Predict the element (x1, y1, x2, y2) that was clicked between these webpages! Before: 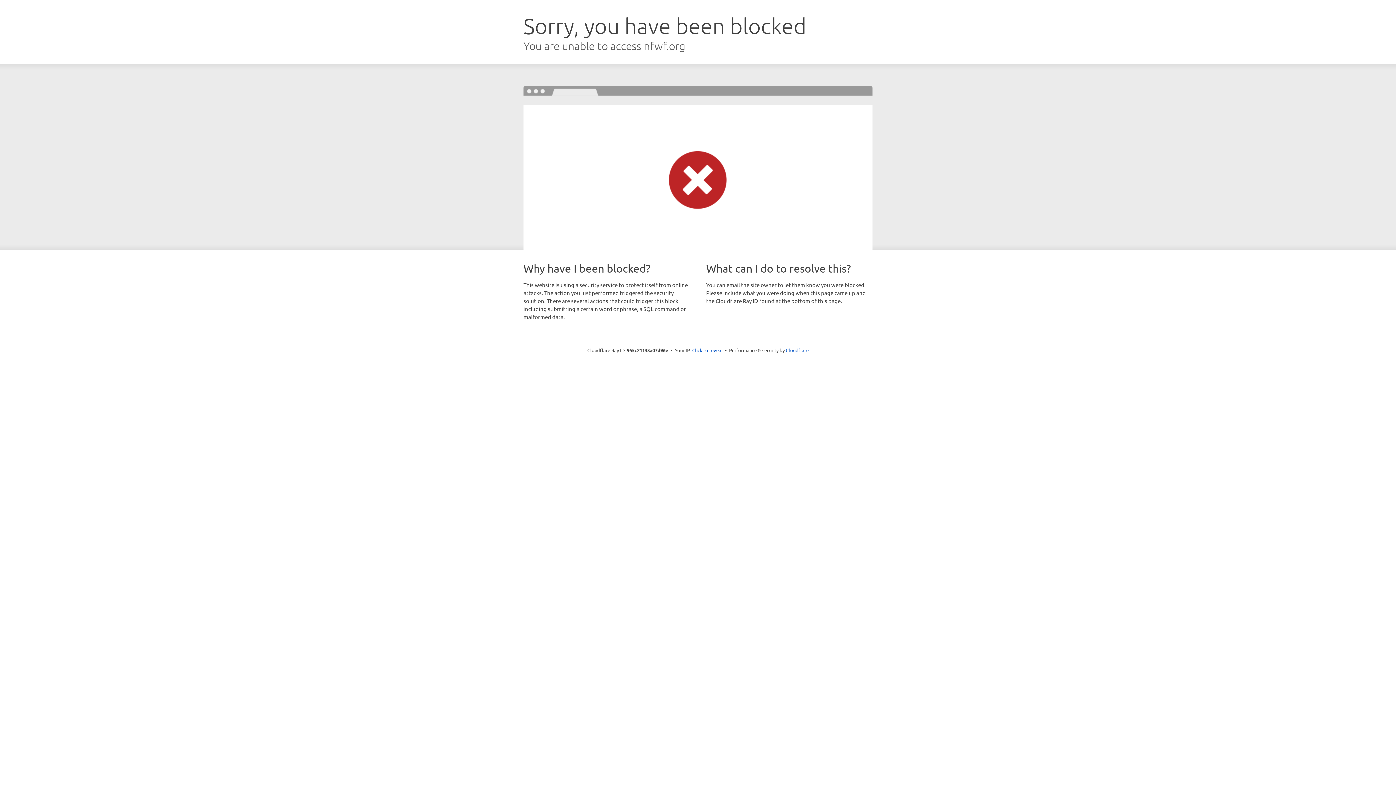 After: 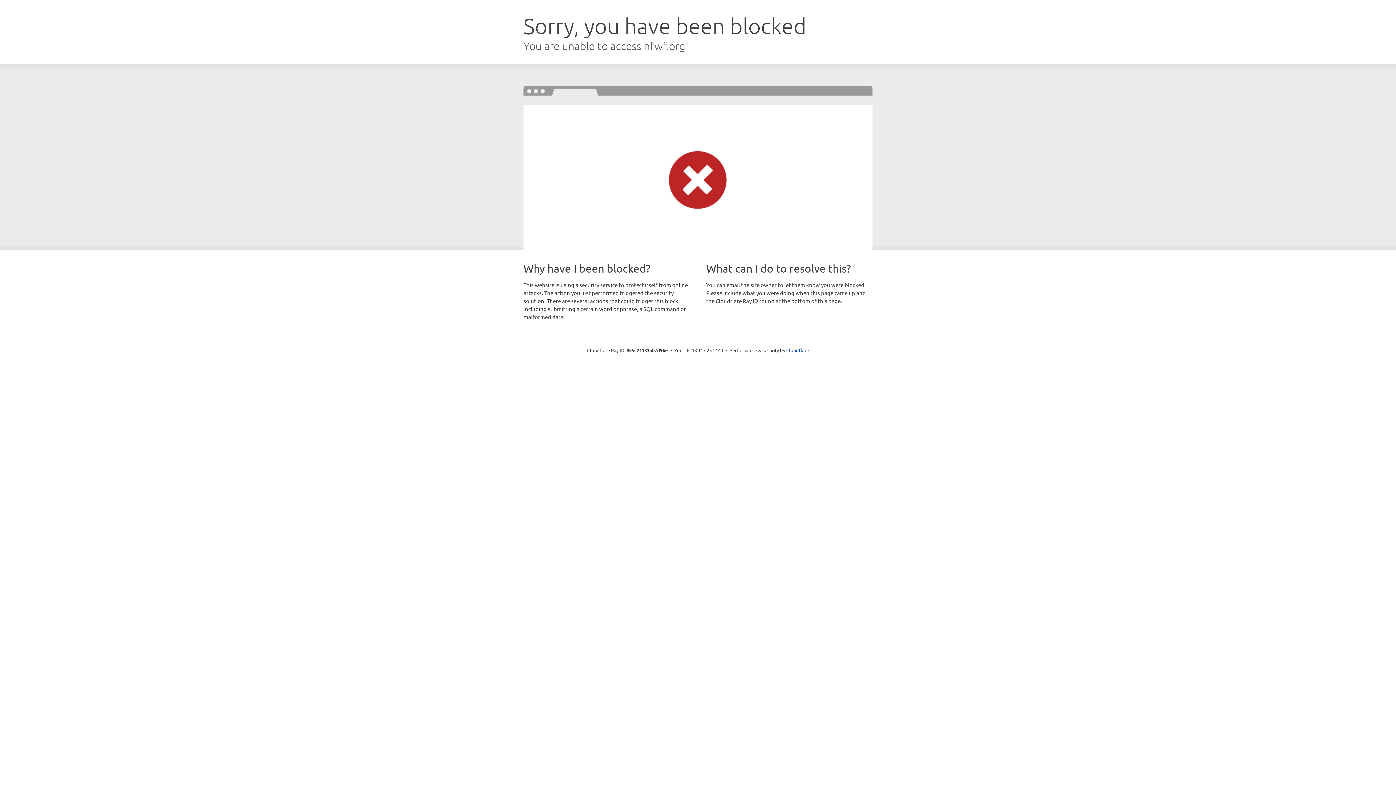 Action: bbox: (692, 346, 722, 353) label: Click to reveal